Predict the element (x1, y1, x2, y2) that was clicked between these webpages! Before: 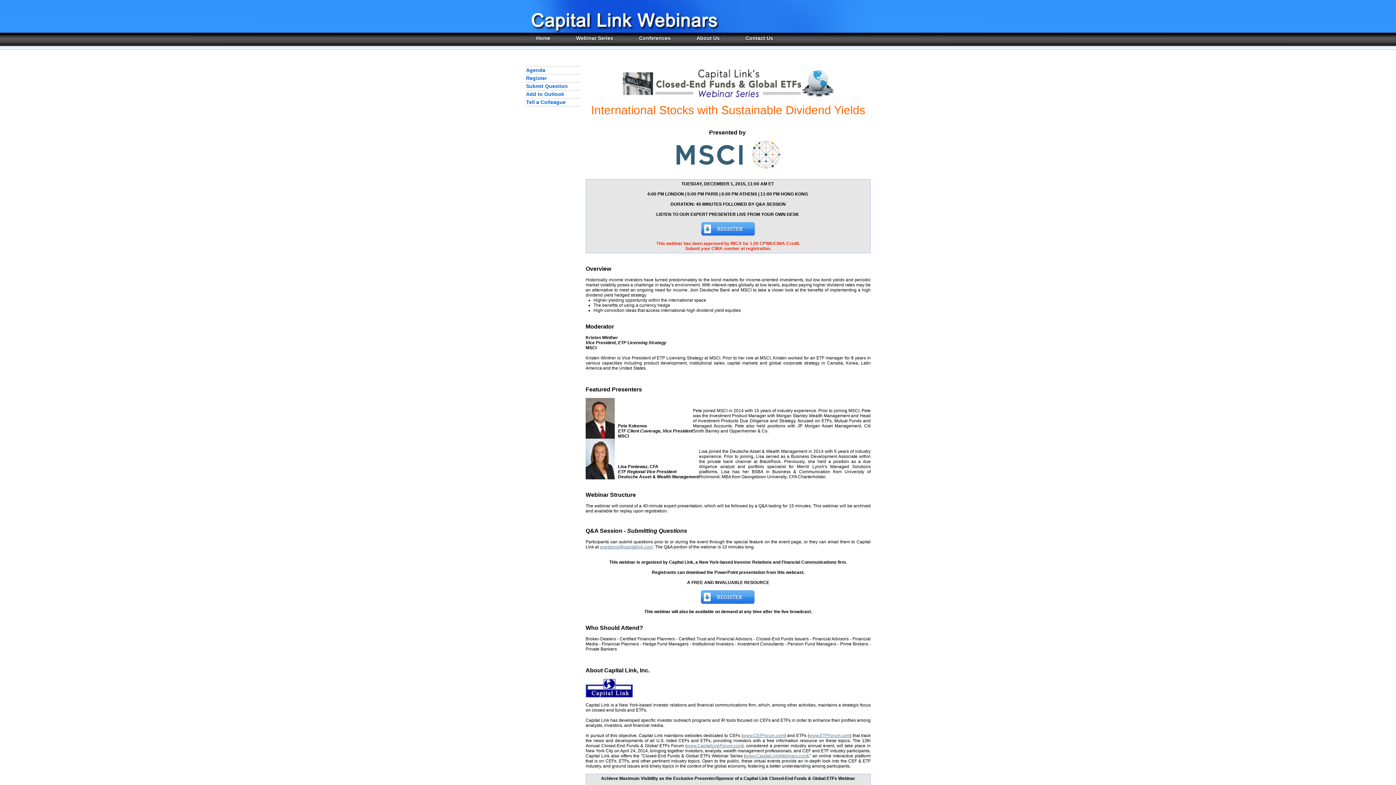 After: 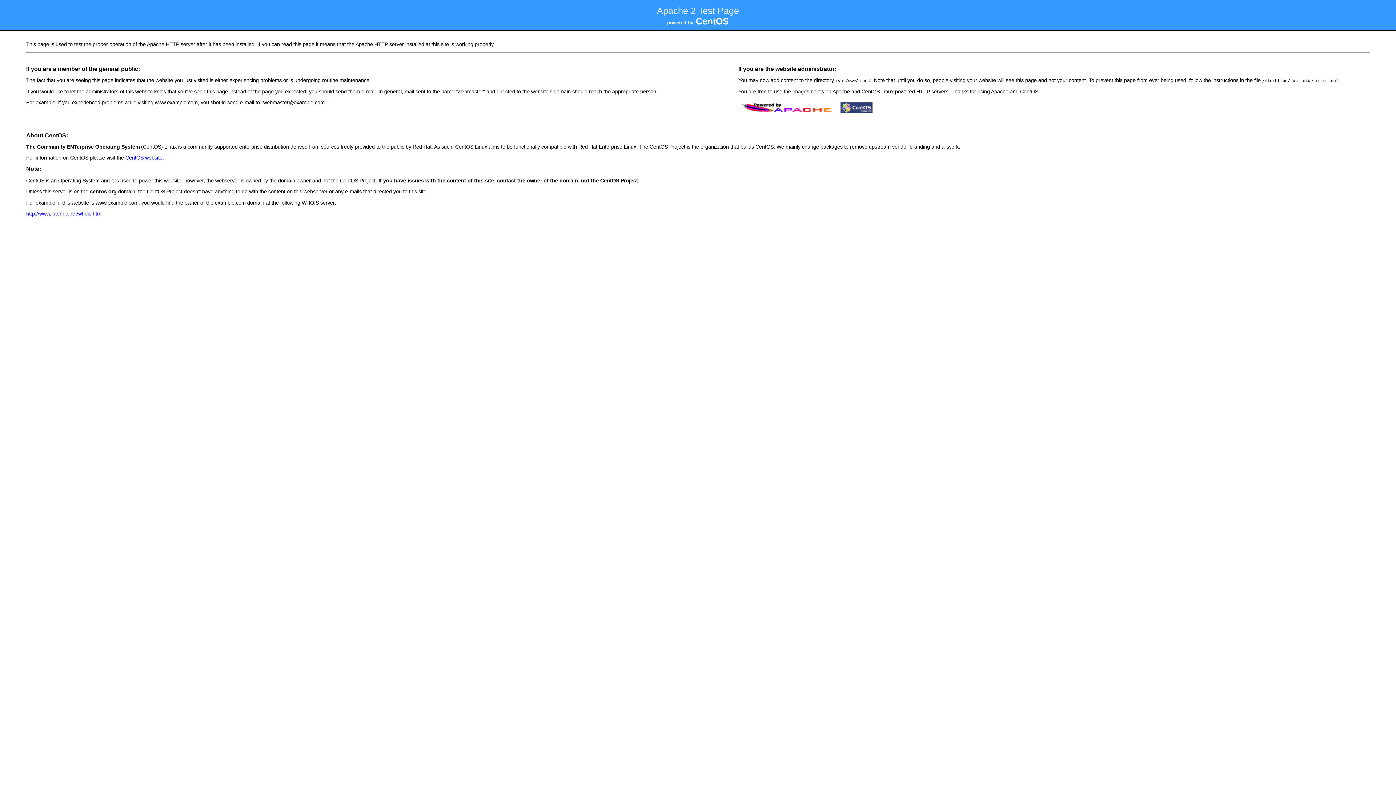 Action: bbox: (743, 733, 784, 738) label: www.CEFForum.com